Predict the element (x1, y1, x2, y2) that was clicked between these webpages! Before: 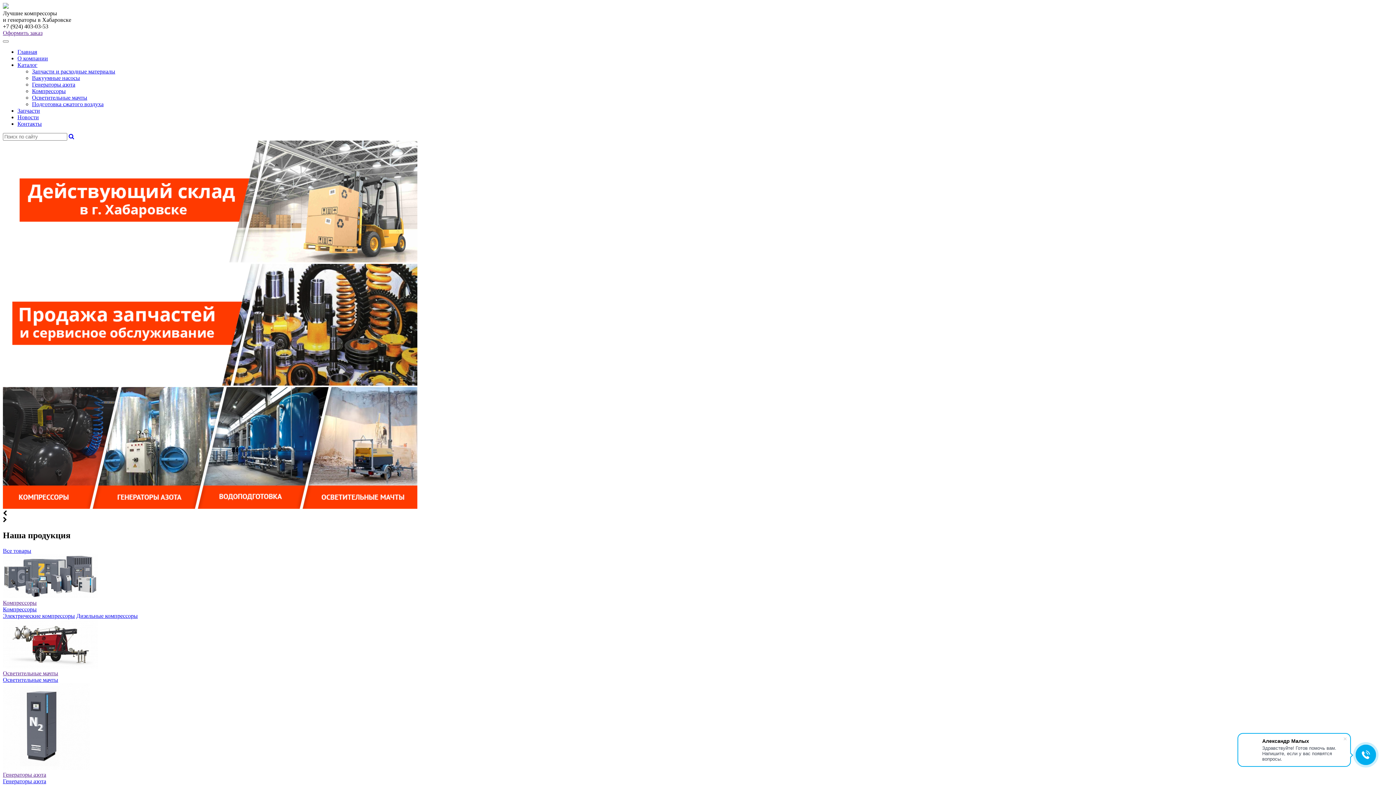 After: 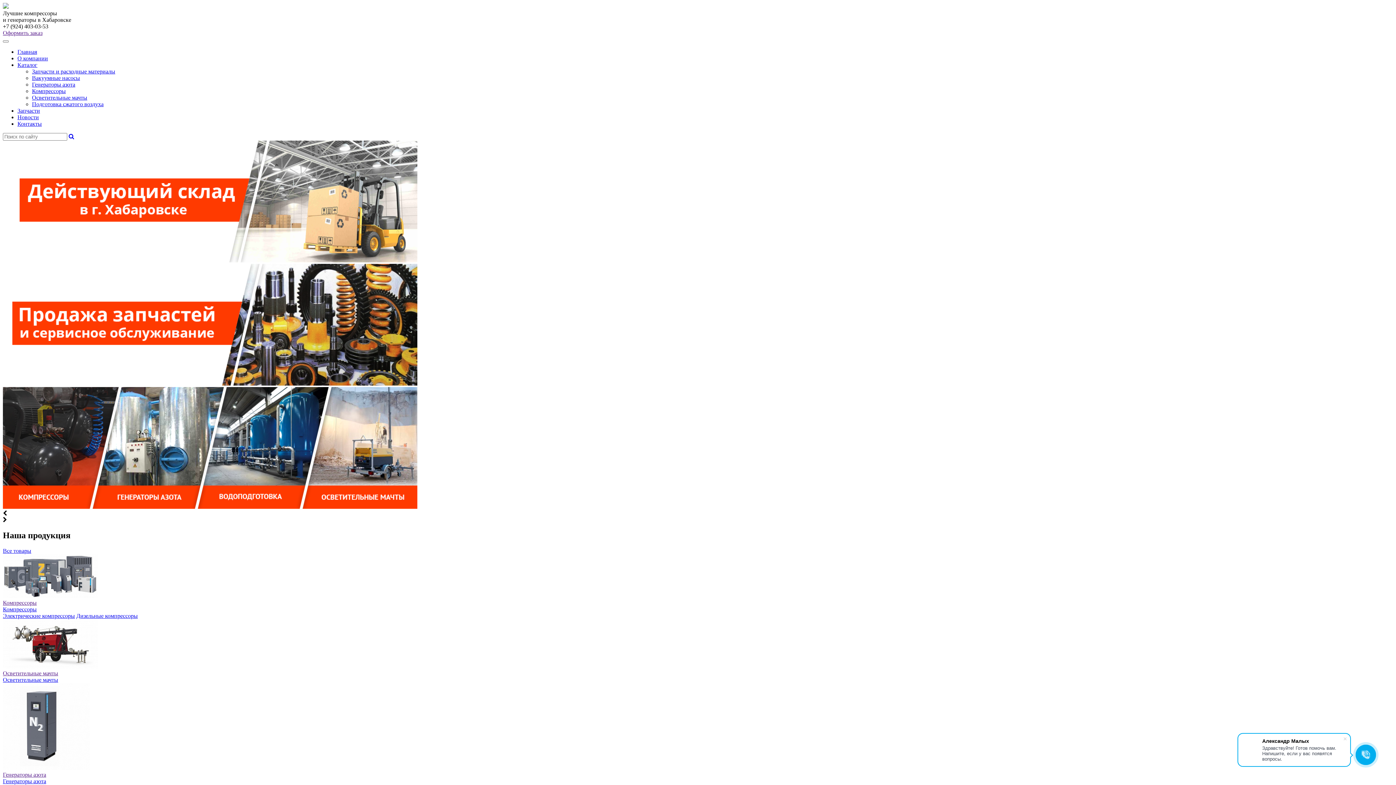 Action: bbox: (2, 663, 1393, 677) label: Осветительные мачты